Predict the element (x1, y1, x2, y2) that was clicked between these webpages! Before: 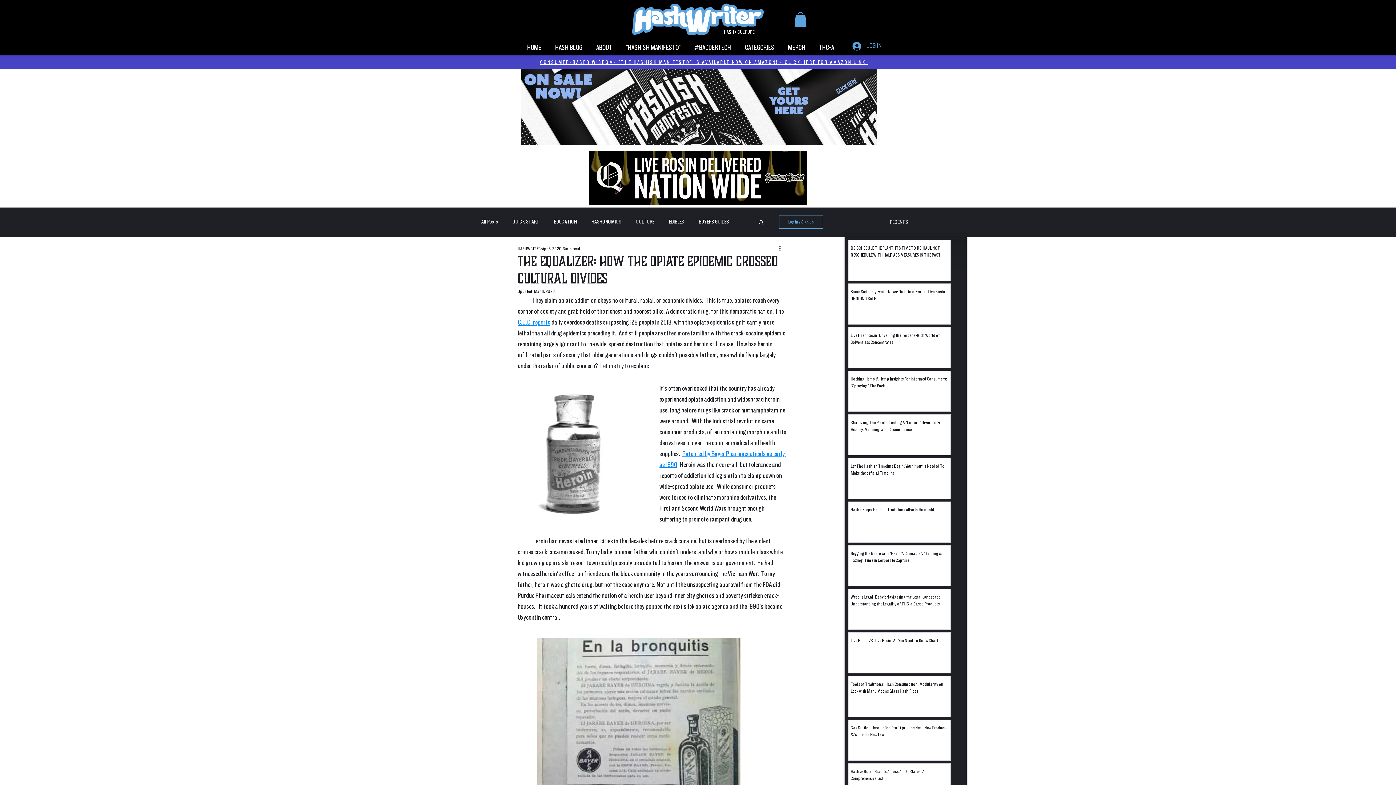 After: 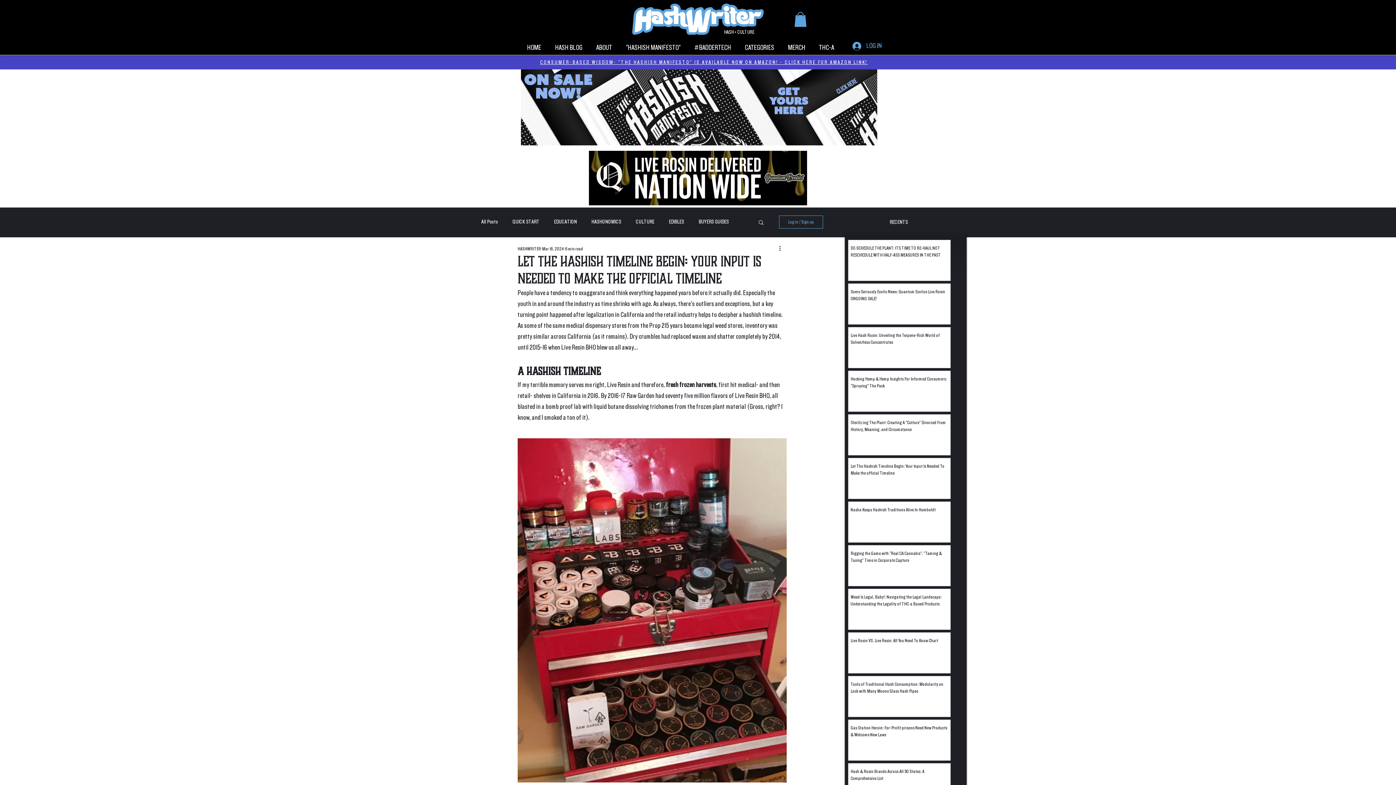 Action: label: Let The Hashish Timeline Begin: Your Input Is Needed To Make the official Timeline bbox: (850, 462, 948, 479)